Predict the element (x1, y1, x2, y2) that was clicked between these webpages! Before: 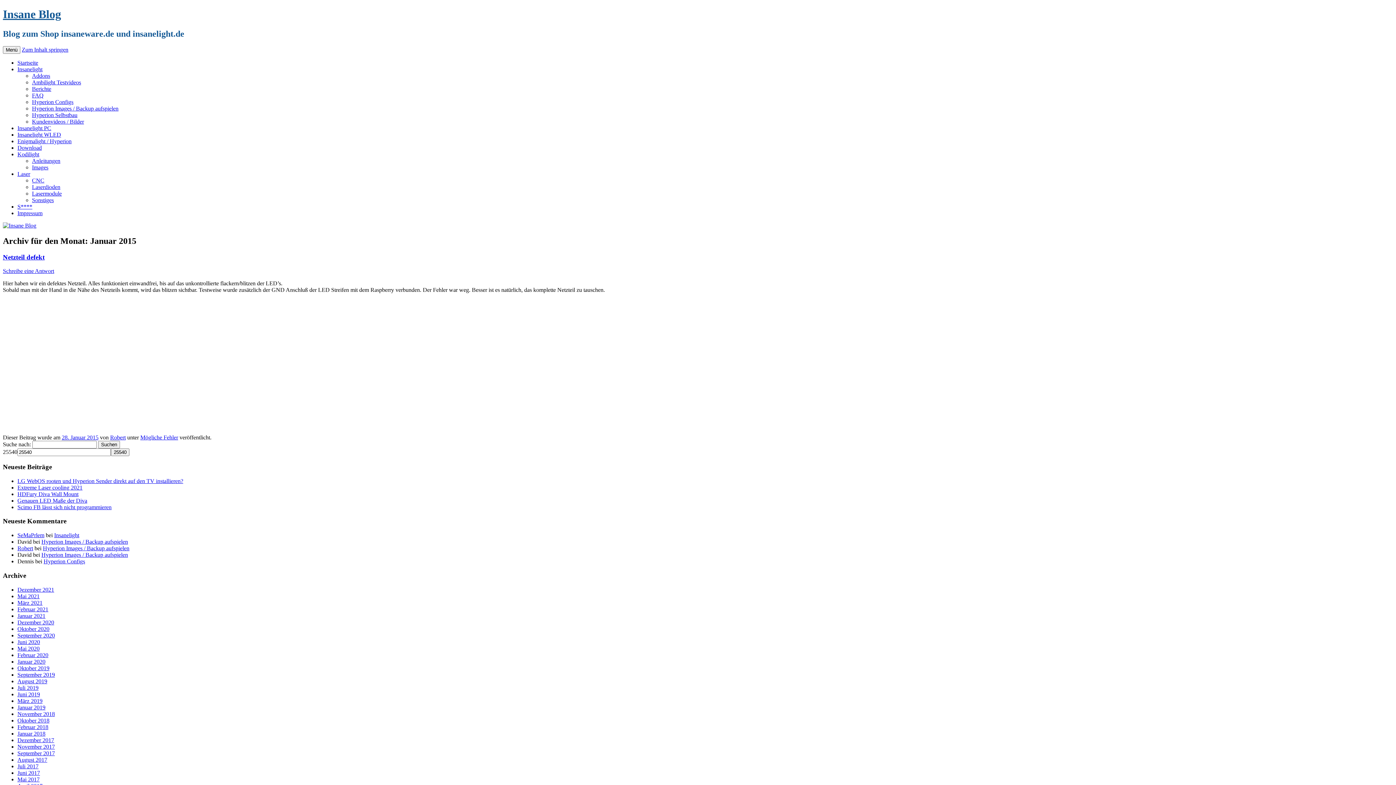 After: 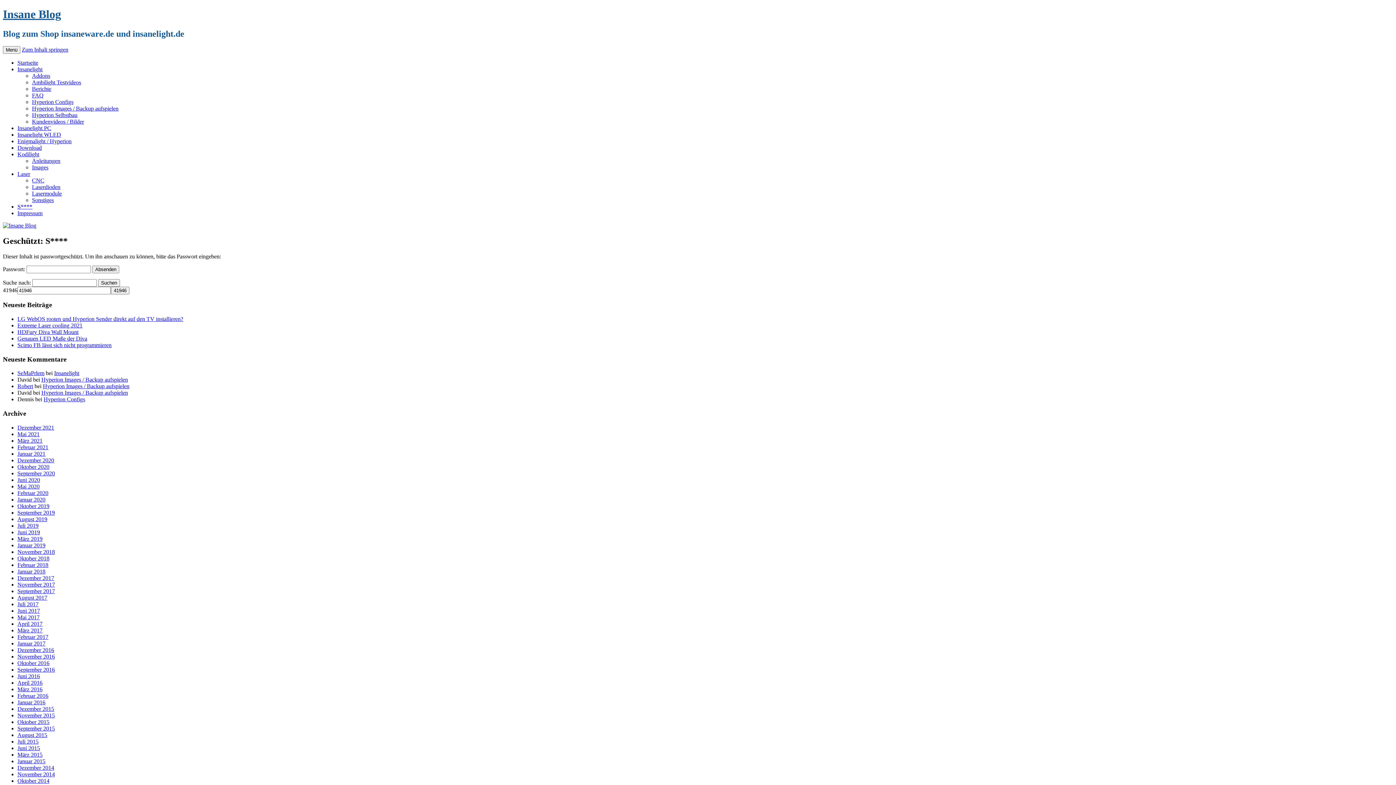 Action: bbox: (17, 203, 32, 209) label: S****